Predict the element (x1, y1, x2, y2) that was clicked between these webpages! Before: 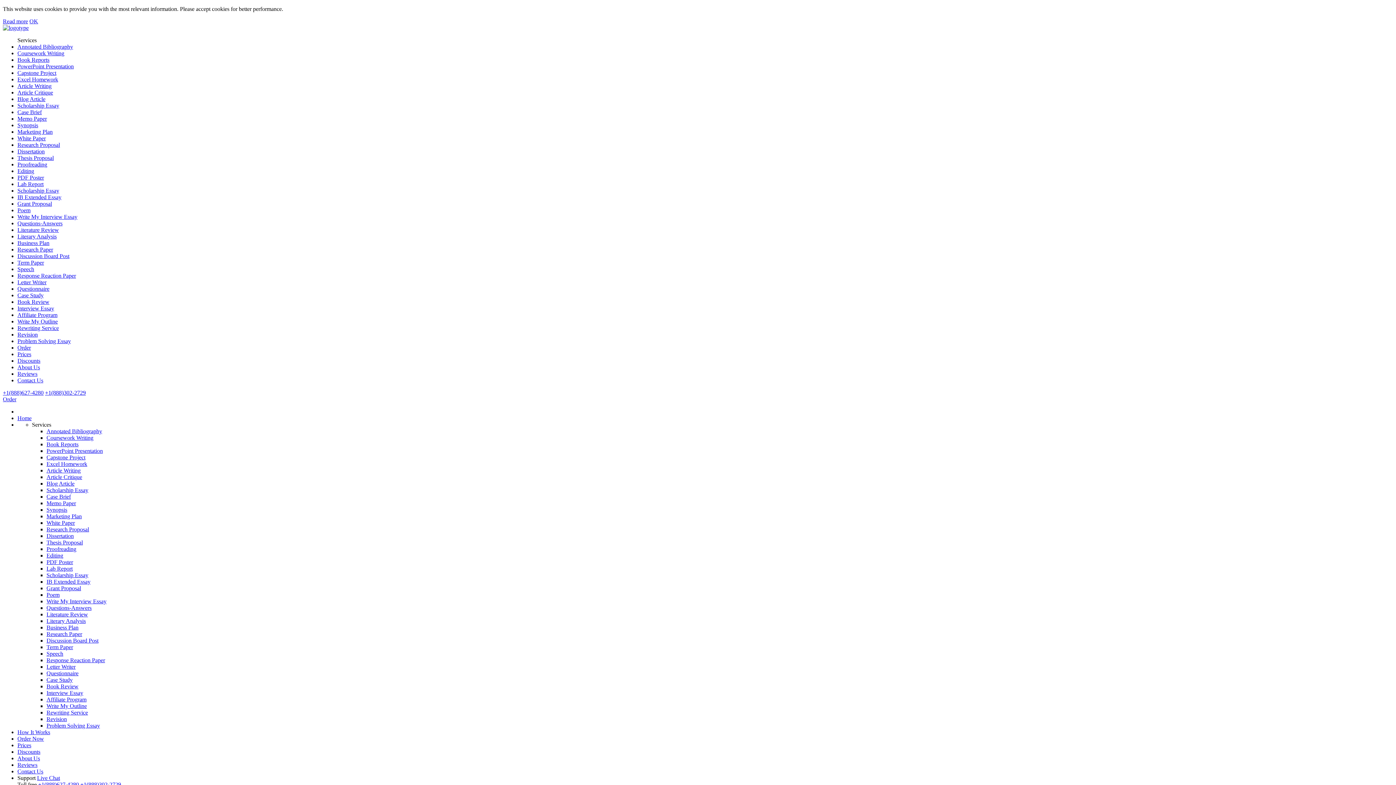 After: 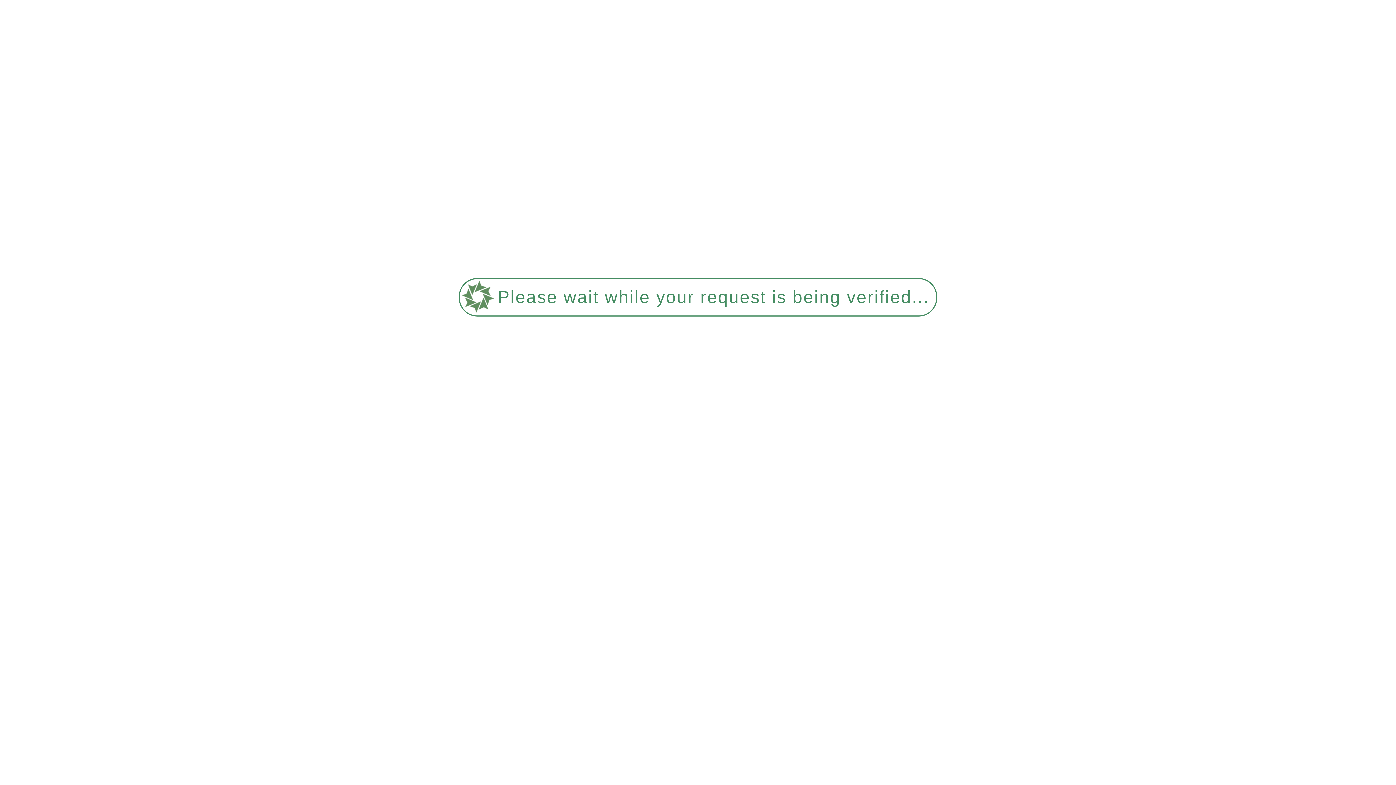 Action: bbox: (17, 415, 31, 421) label: Home